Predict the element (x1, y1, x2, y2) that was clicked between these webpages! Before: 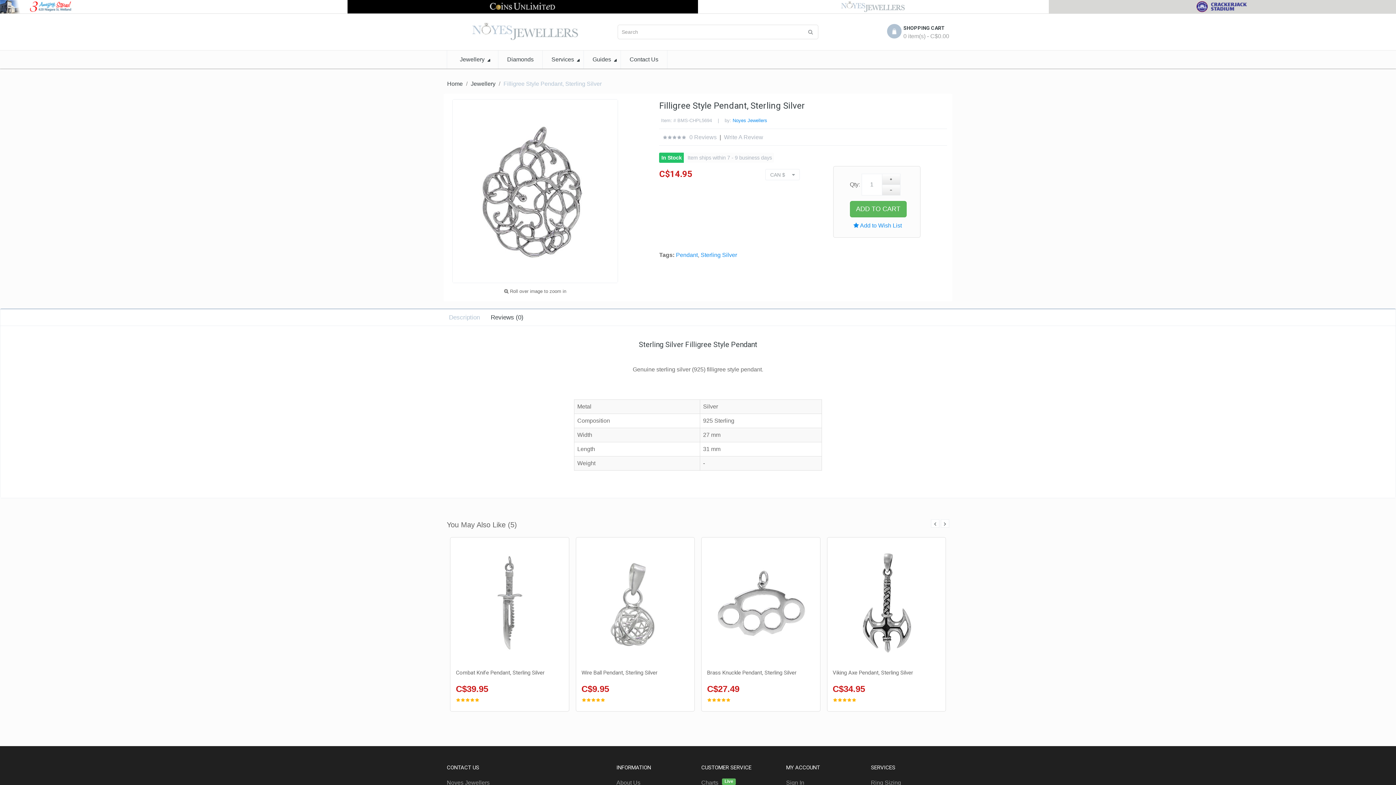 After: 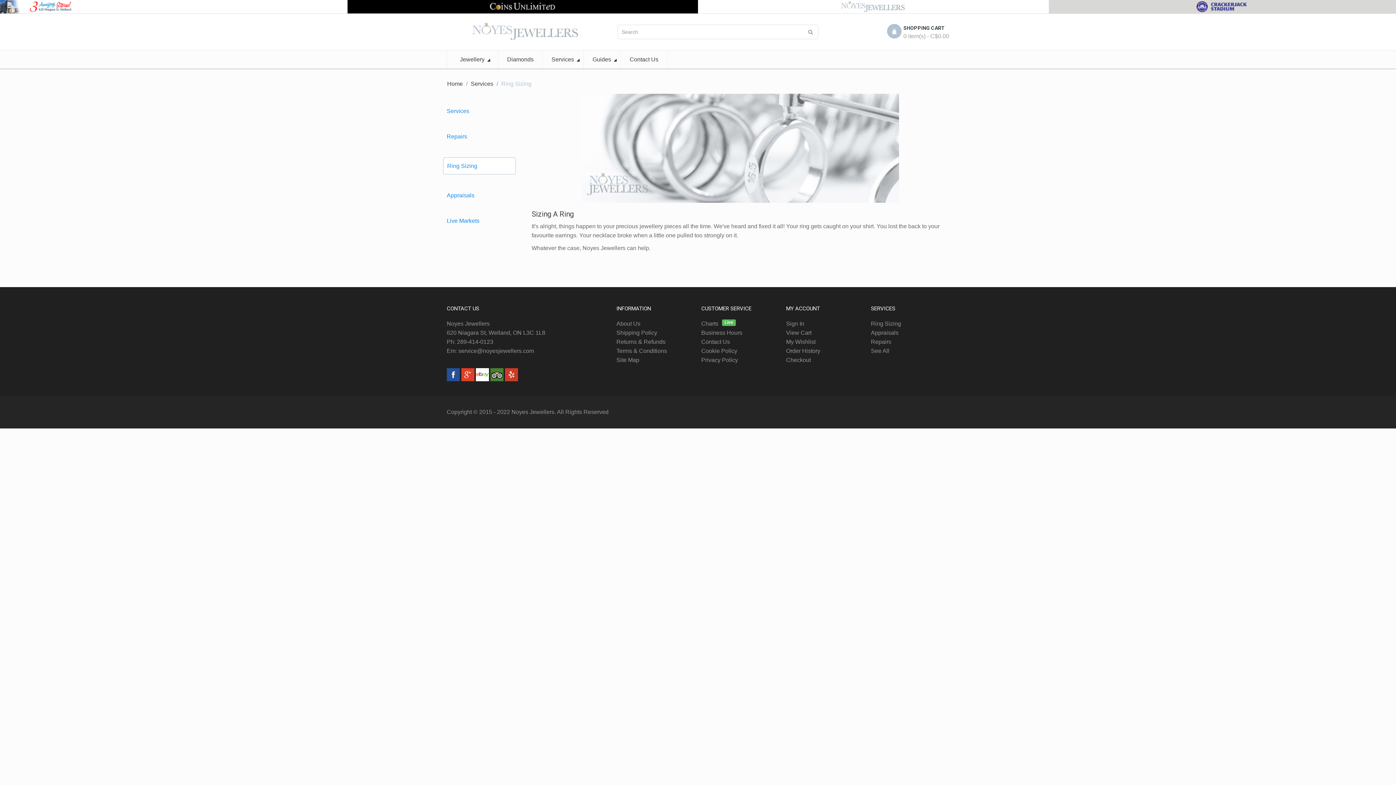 Action: label: Ring Sizing bbox: (871, 780, 901, 786)